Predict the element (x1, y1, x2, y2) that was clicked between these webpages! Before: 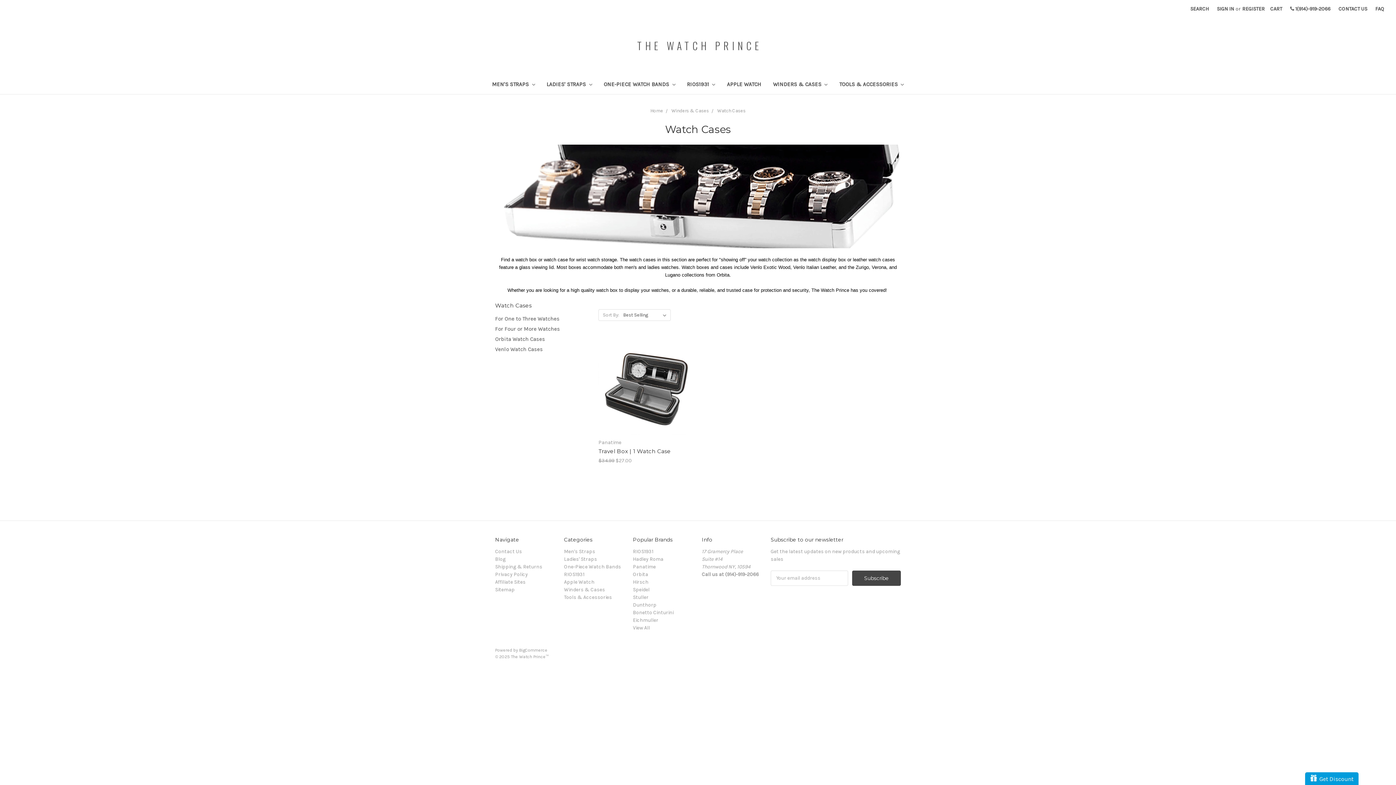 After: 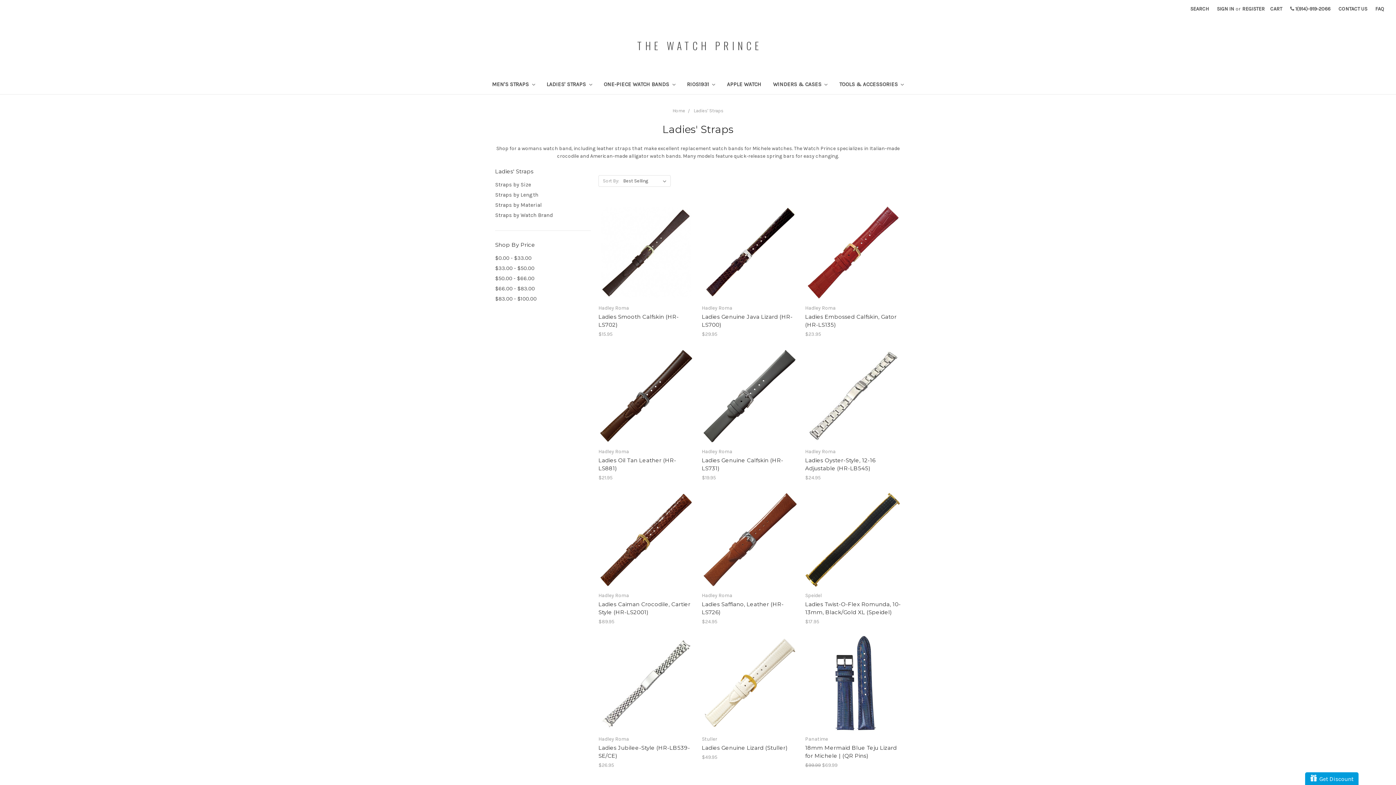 Action: label: LADIES' STRAPS  bbox: (540, 76, 598, 94)